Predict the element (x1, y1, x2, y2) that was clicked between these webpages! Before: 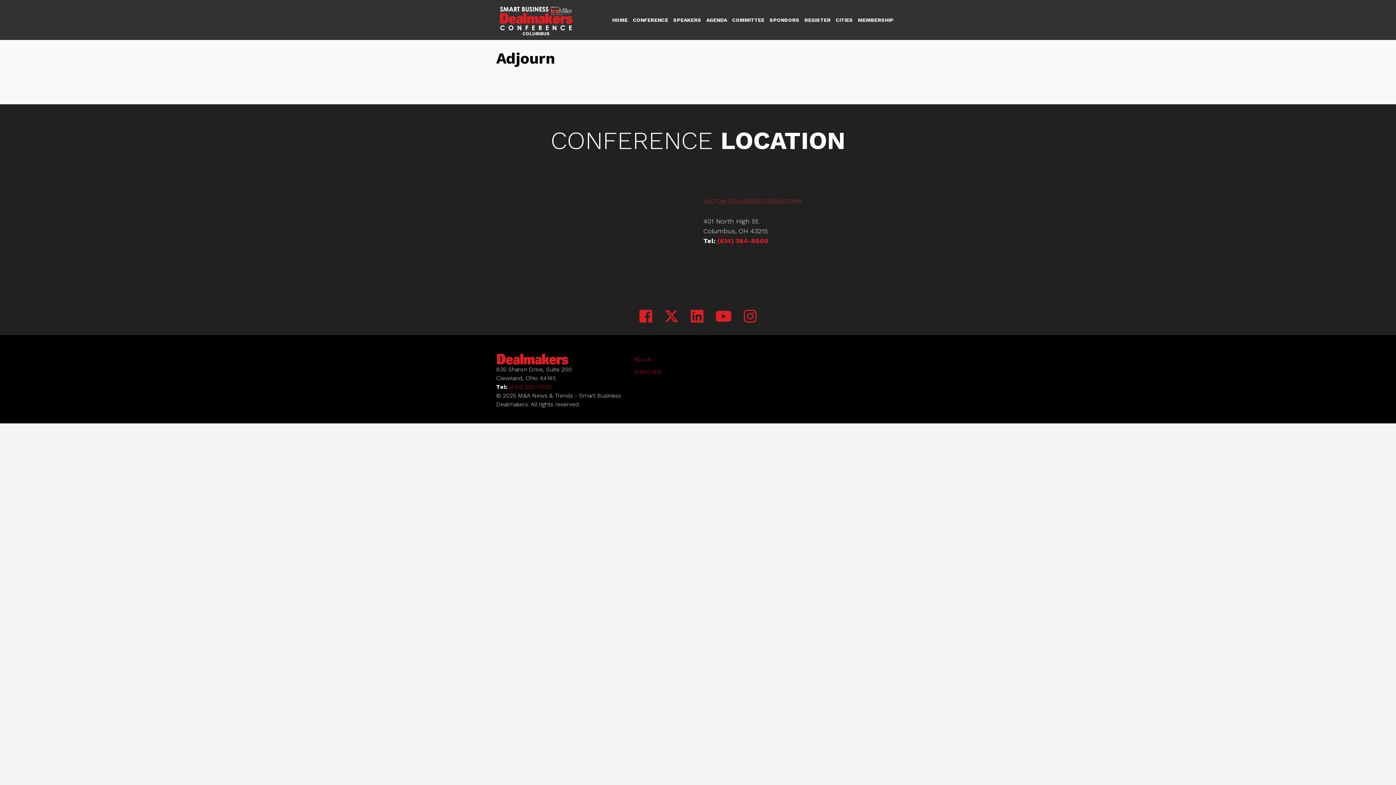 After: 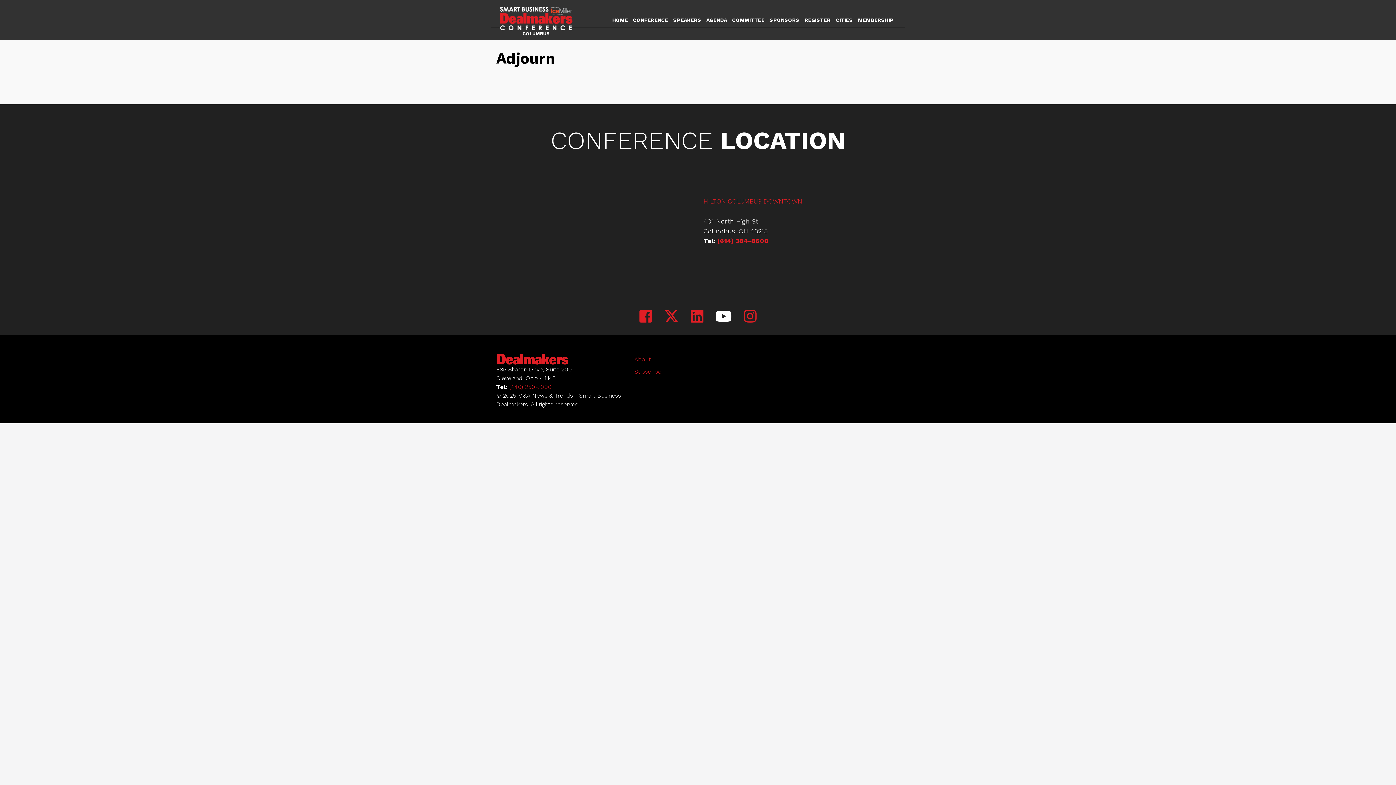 Action: label:   bbox: (715, 308, 736, 325)